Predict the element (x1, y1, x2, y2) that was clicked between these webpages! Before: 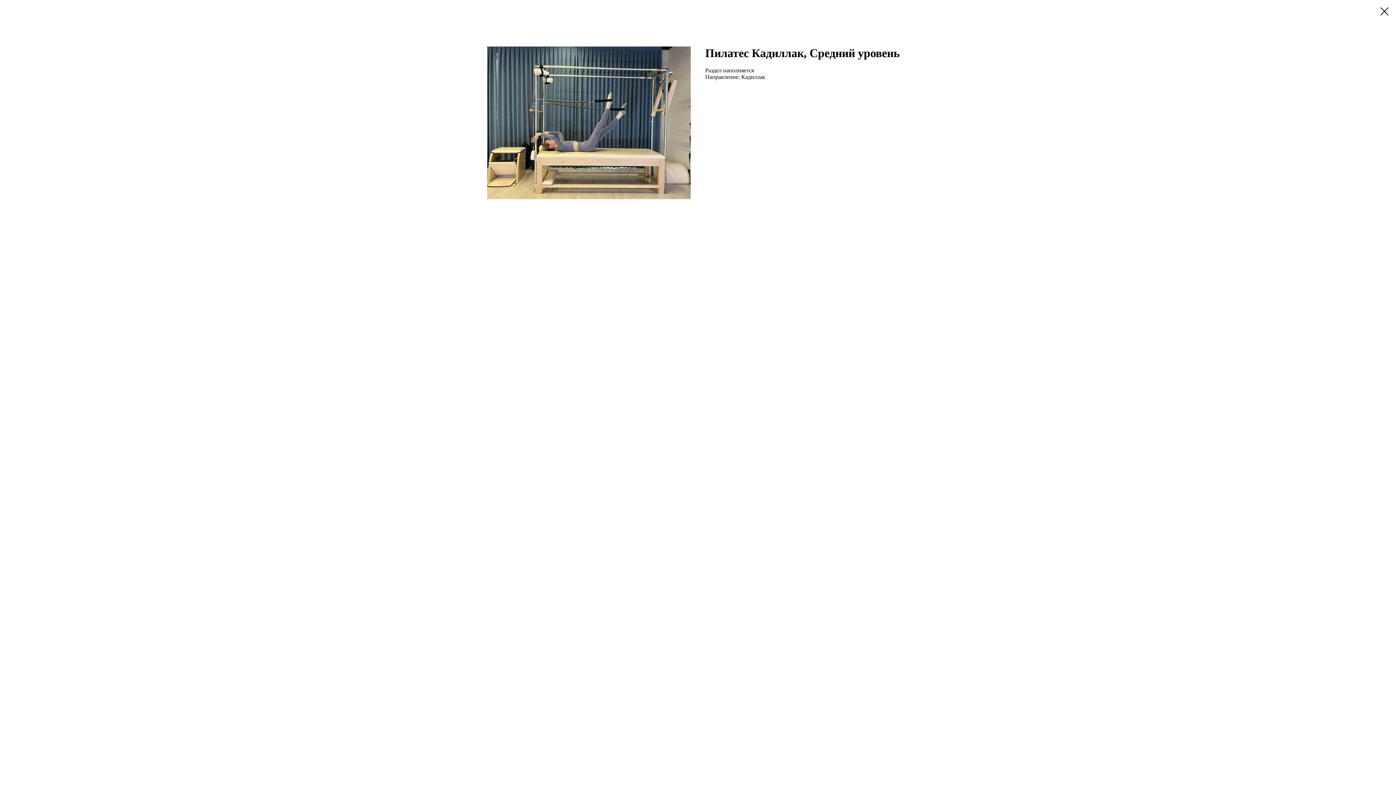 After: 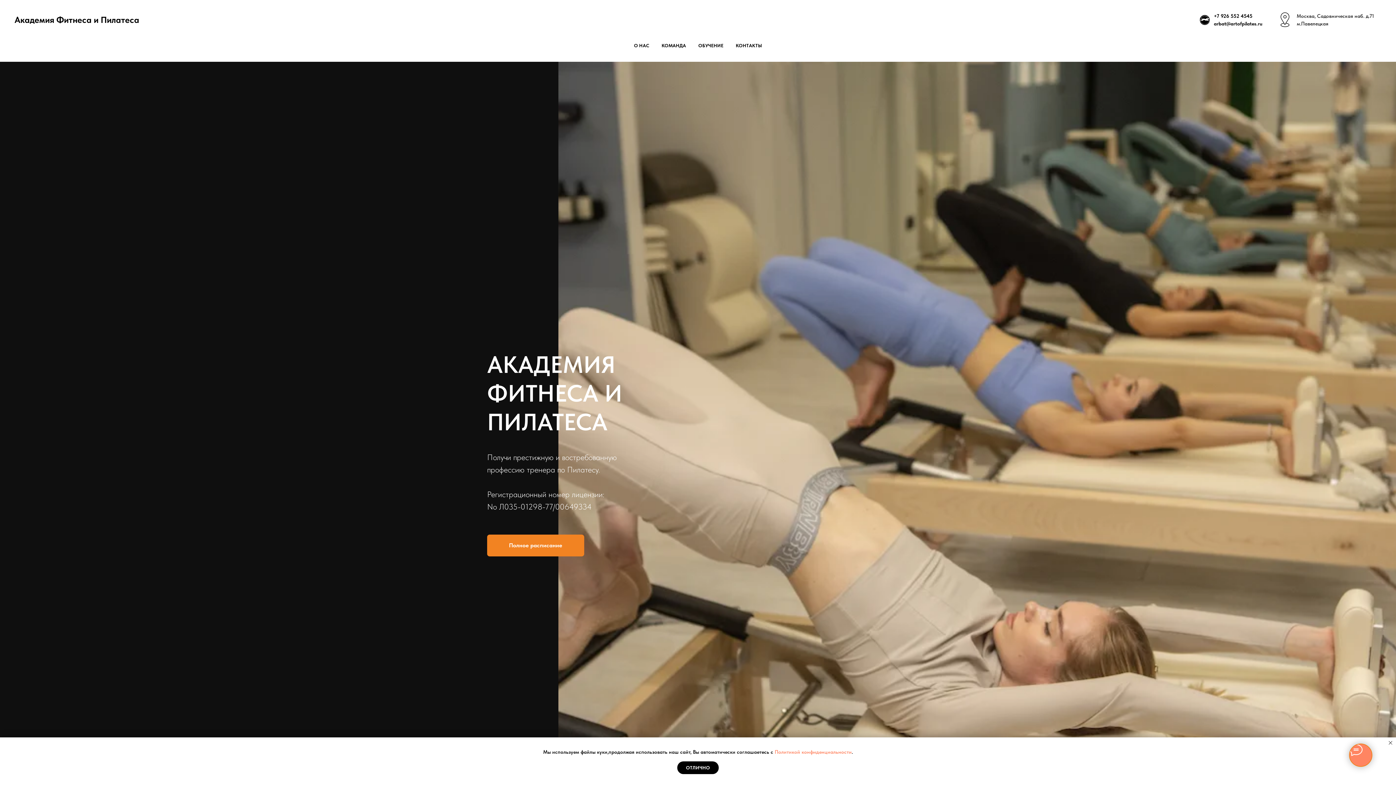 Action: bbox: (1380, 7, 1389, 15)